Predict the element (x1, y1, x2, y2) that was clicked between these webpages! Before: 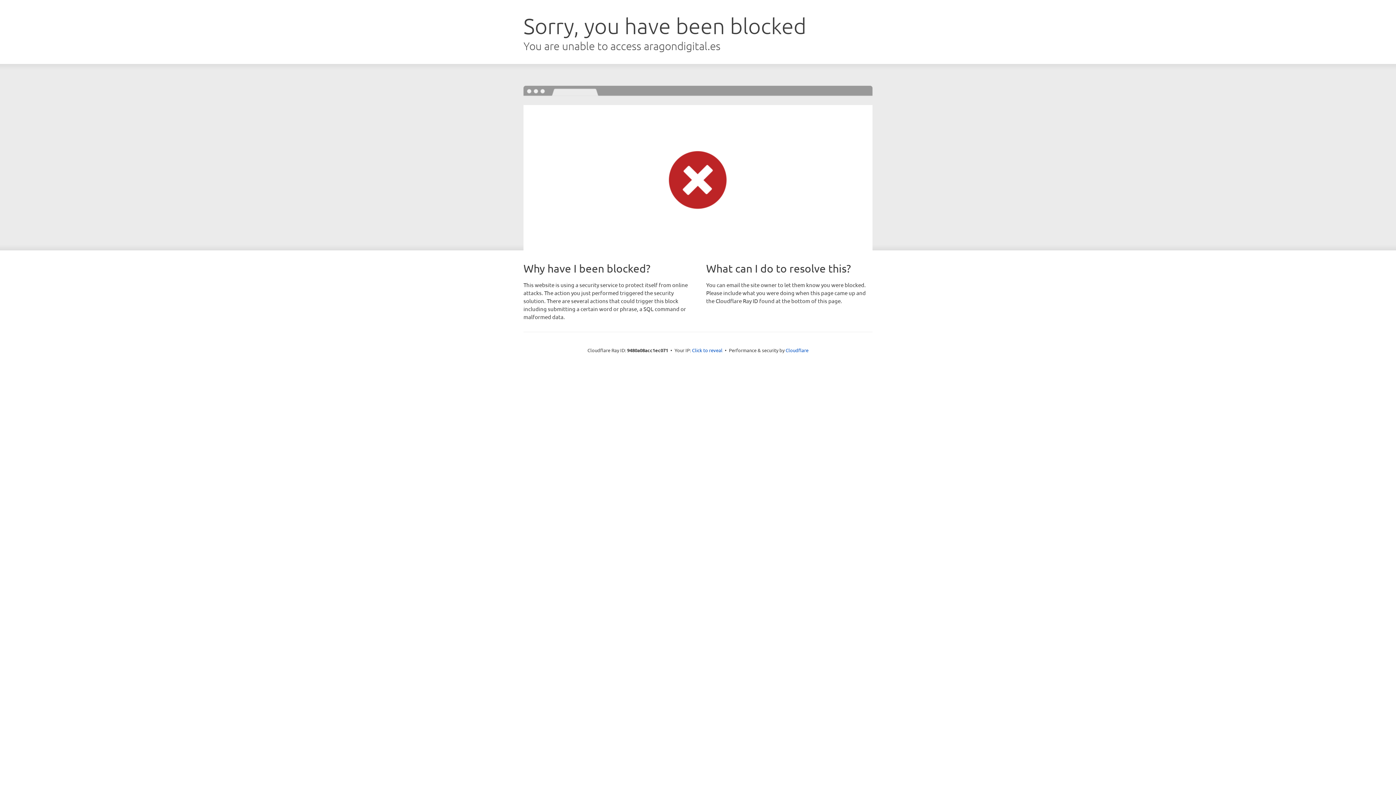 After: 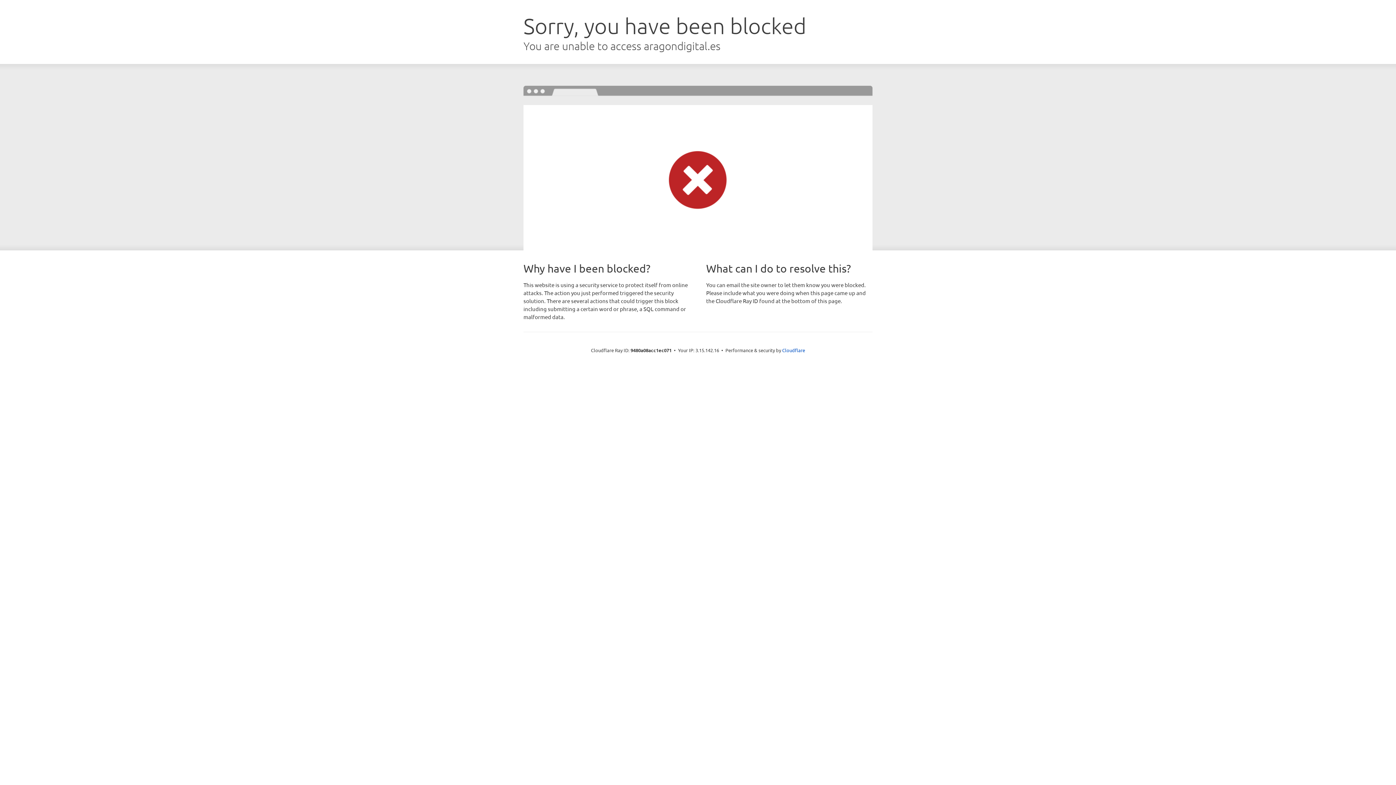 Action: label: Click to reveal bbox: (692, 346, 722, 353)